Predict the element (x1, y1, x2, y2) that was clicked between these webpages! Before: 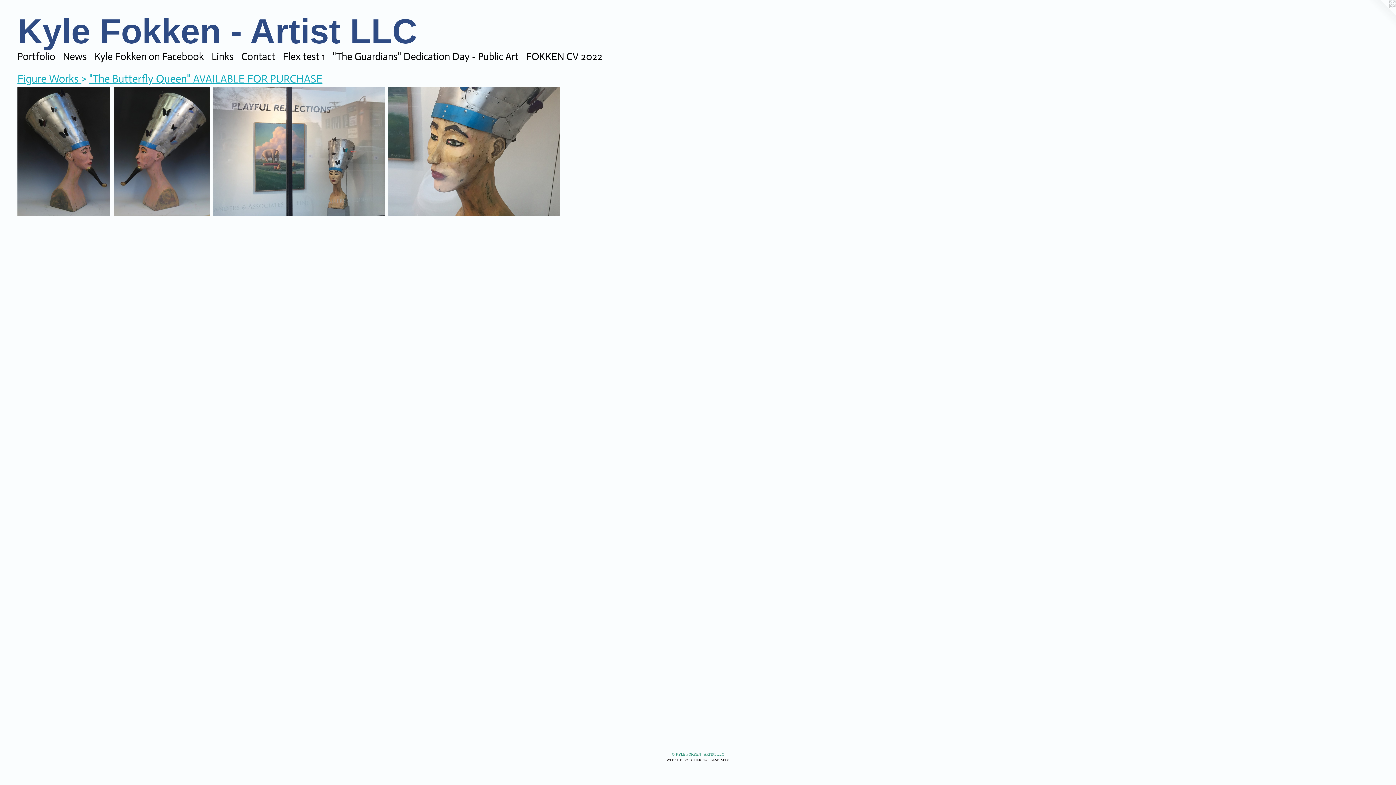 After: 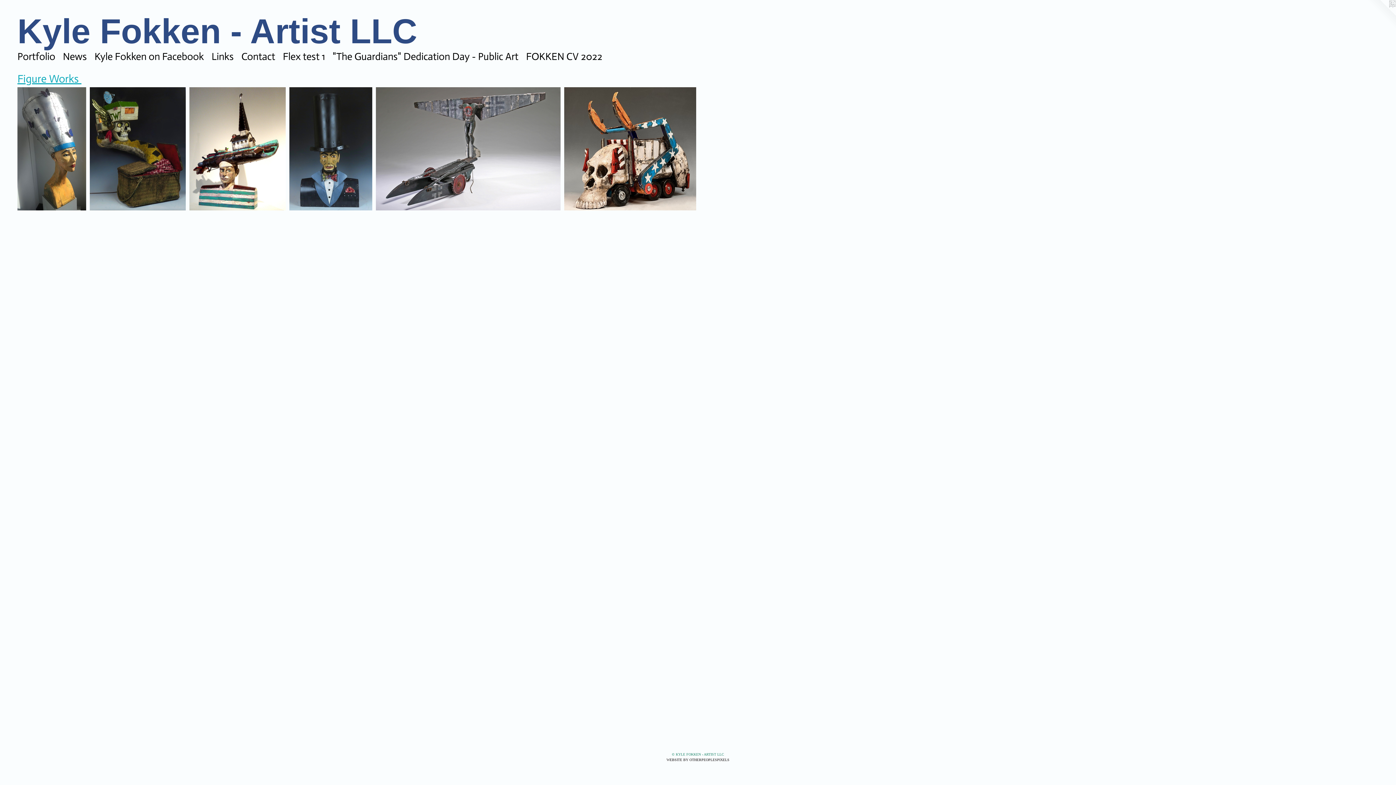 Action: label: Figure Works  bbox: (17, 72, 81, 85)